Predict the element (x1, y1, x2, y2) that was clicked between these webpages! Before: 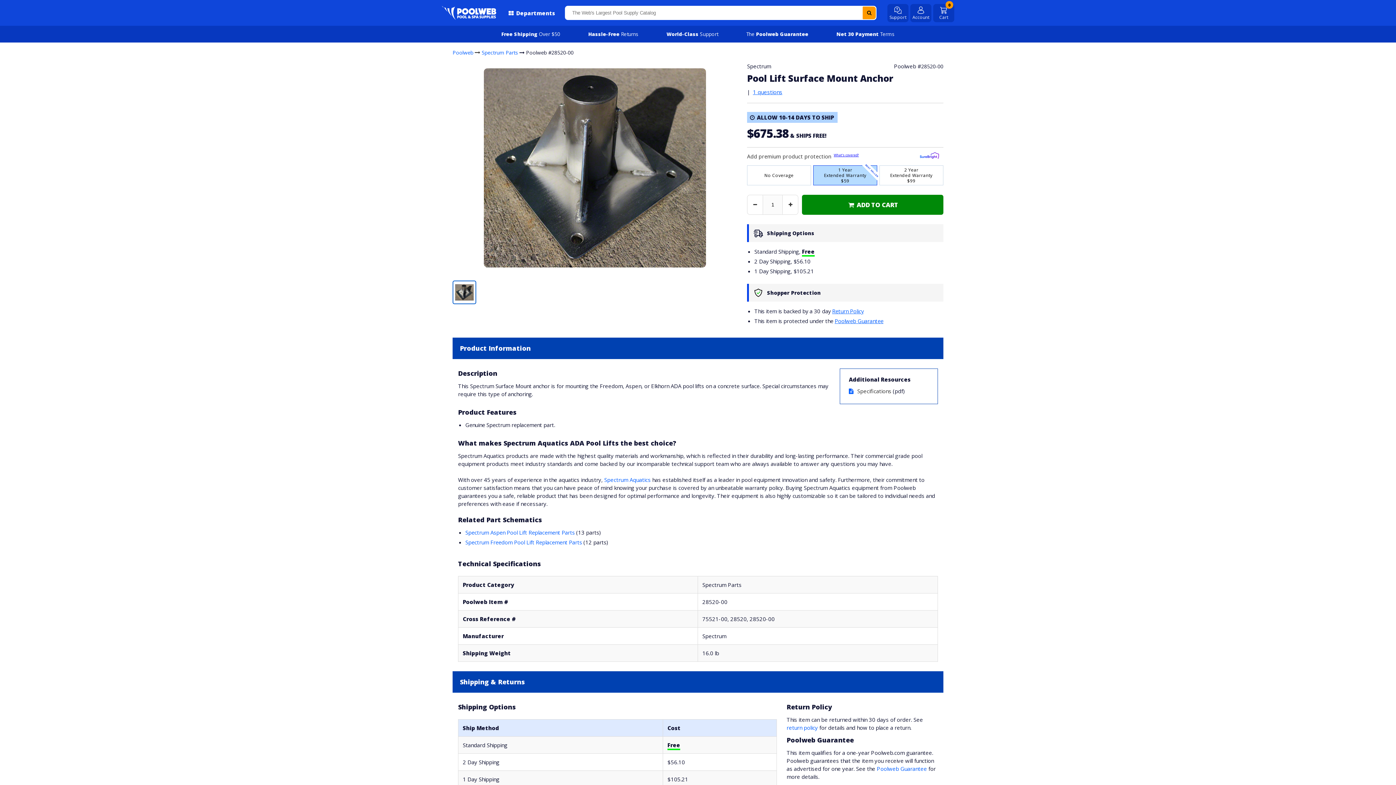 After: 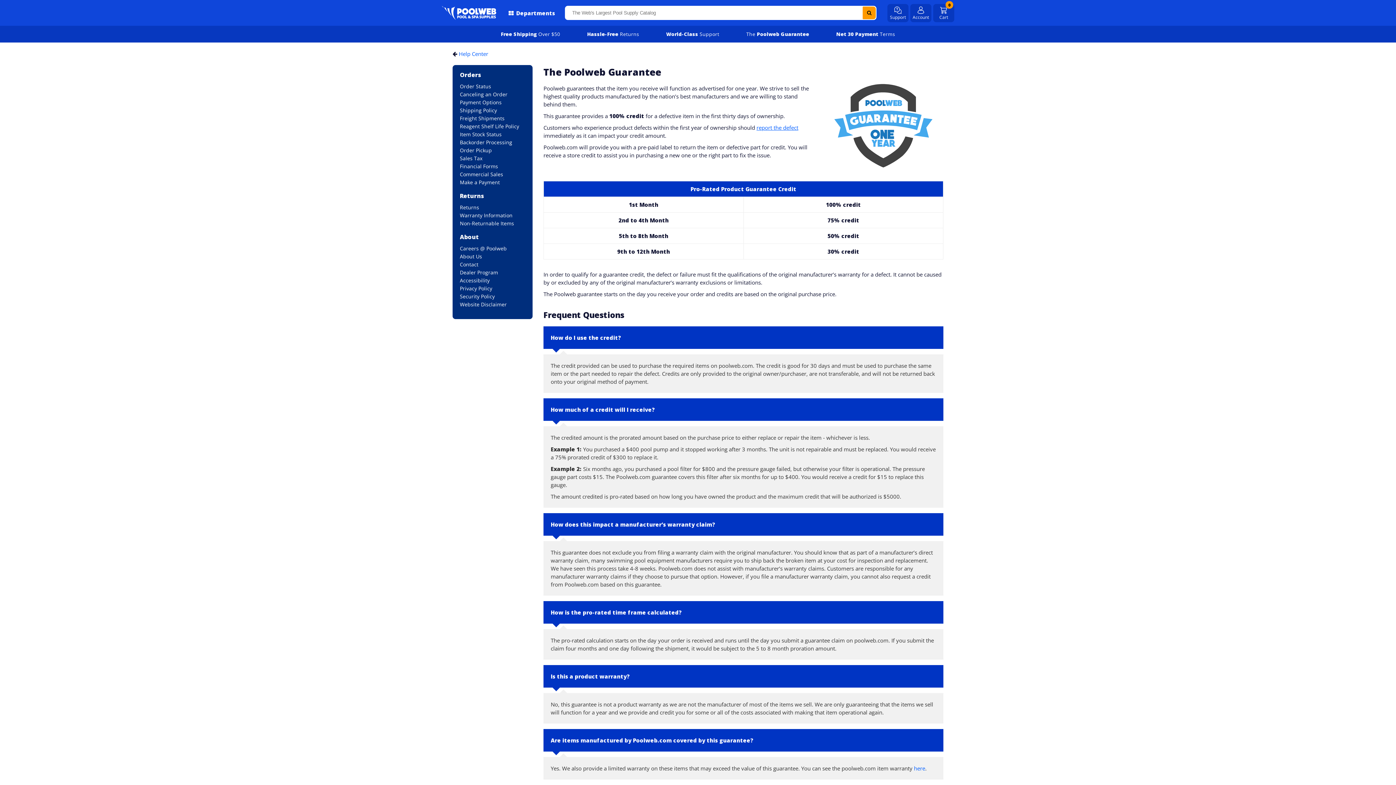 Action: bbox: (876, 765, 927, 772) label: Poolweb Guarantee